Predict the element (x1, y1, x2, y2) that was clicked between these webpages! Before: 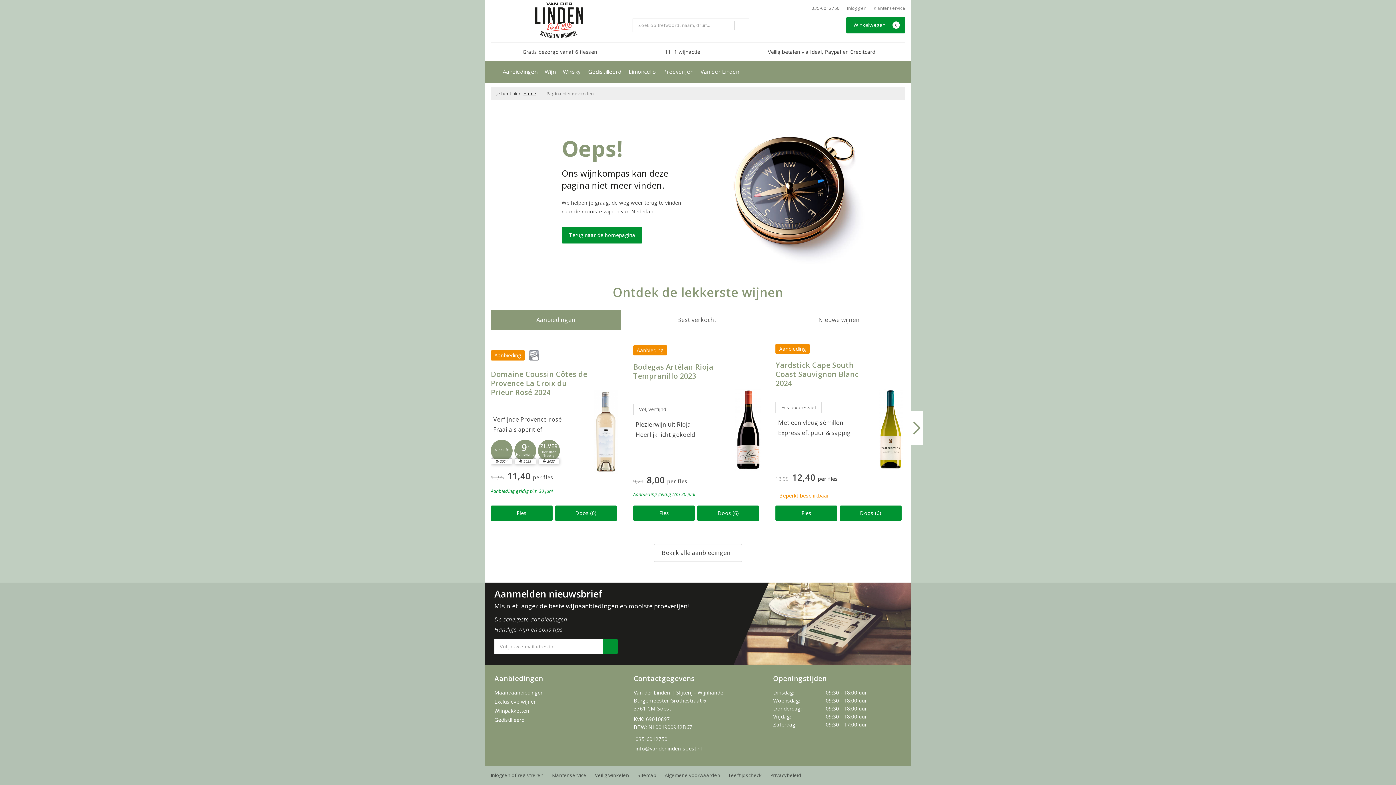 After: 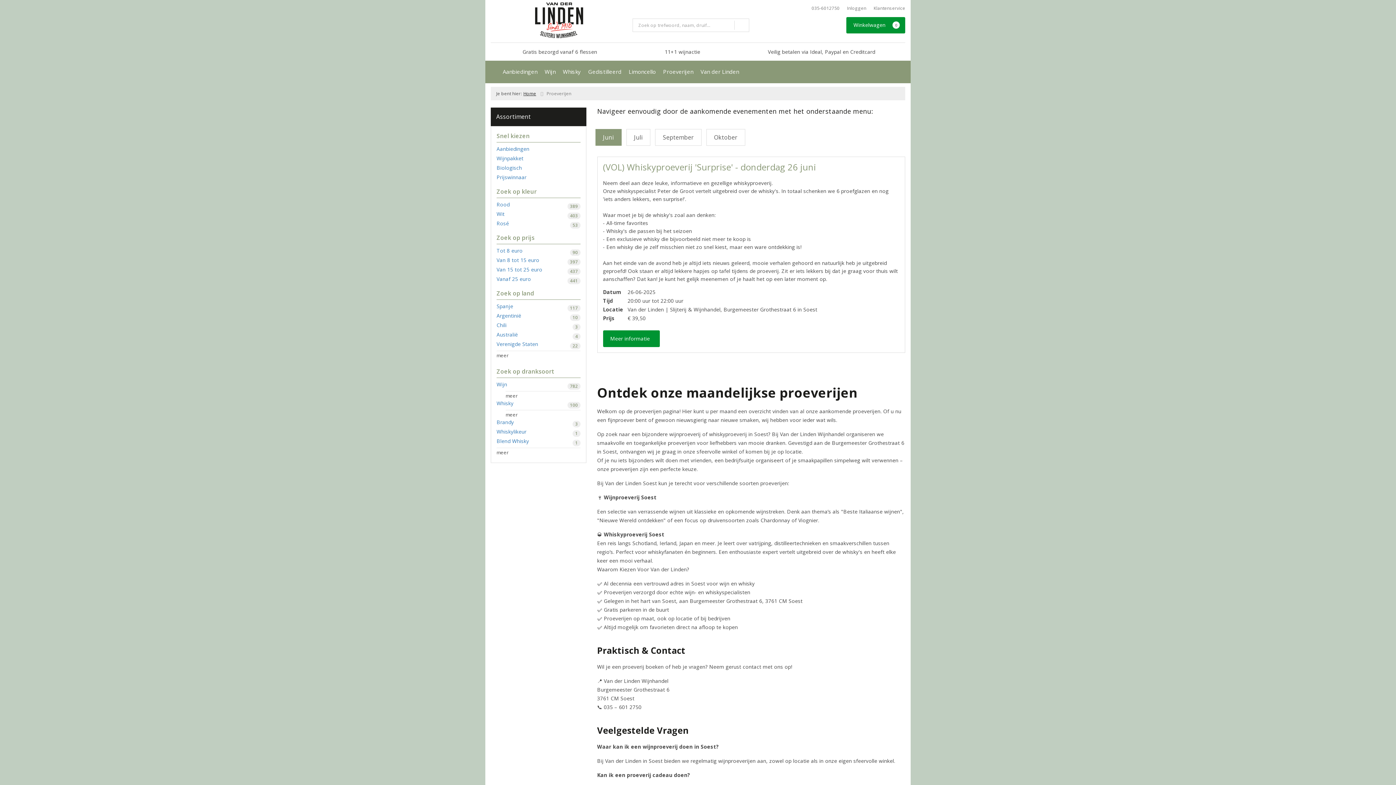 Action: label: Proeverijen bbox: (659, 60, 697, 82)